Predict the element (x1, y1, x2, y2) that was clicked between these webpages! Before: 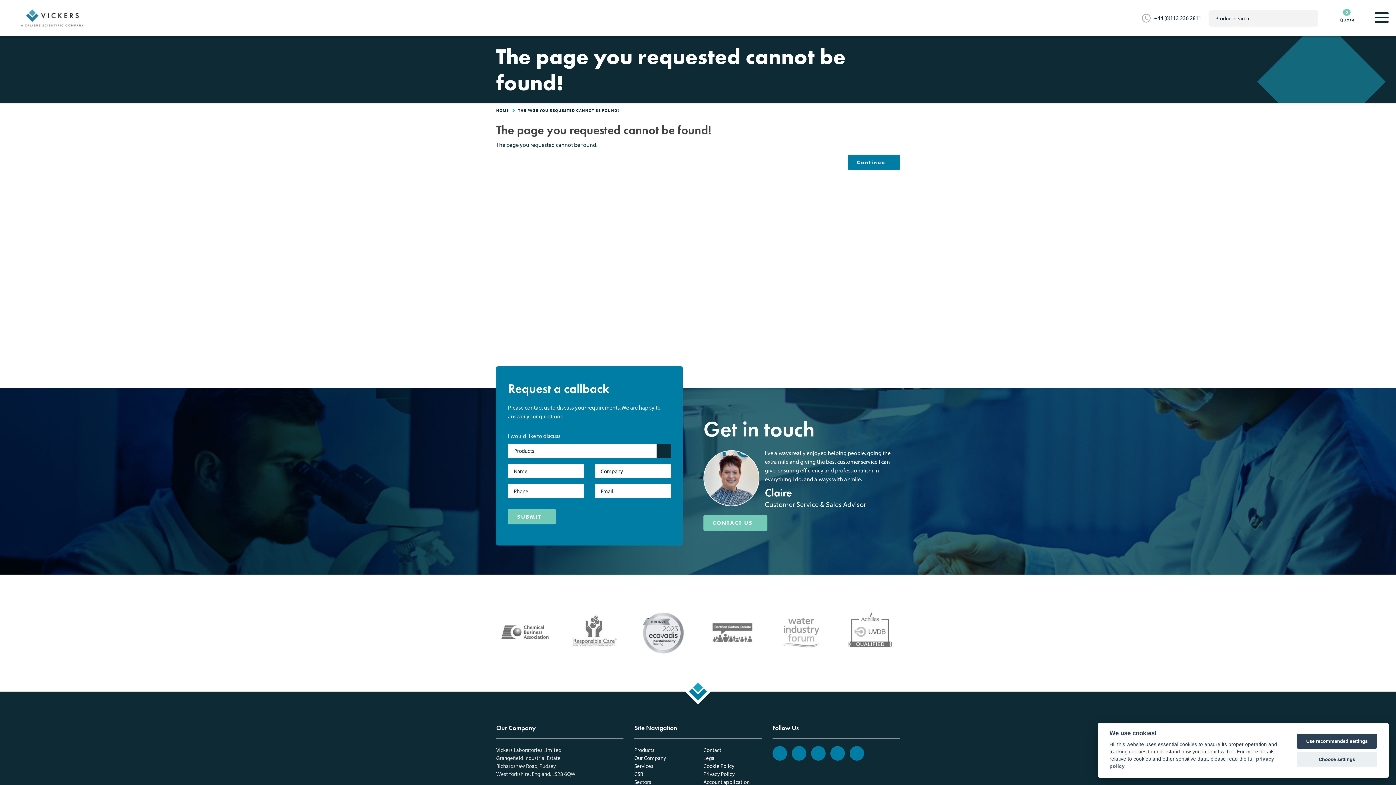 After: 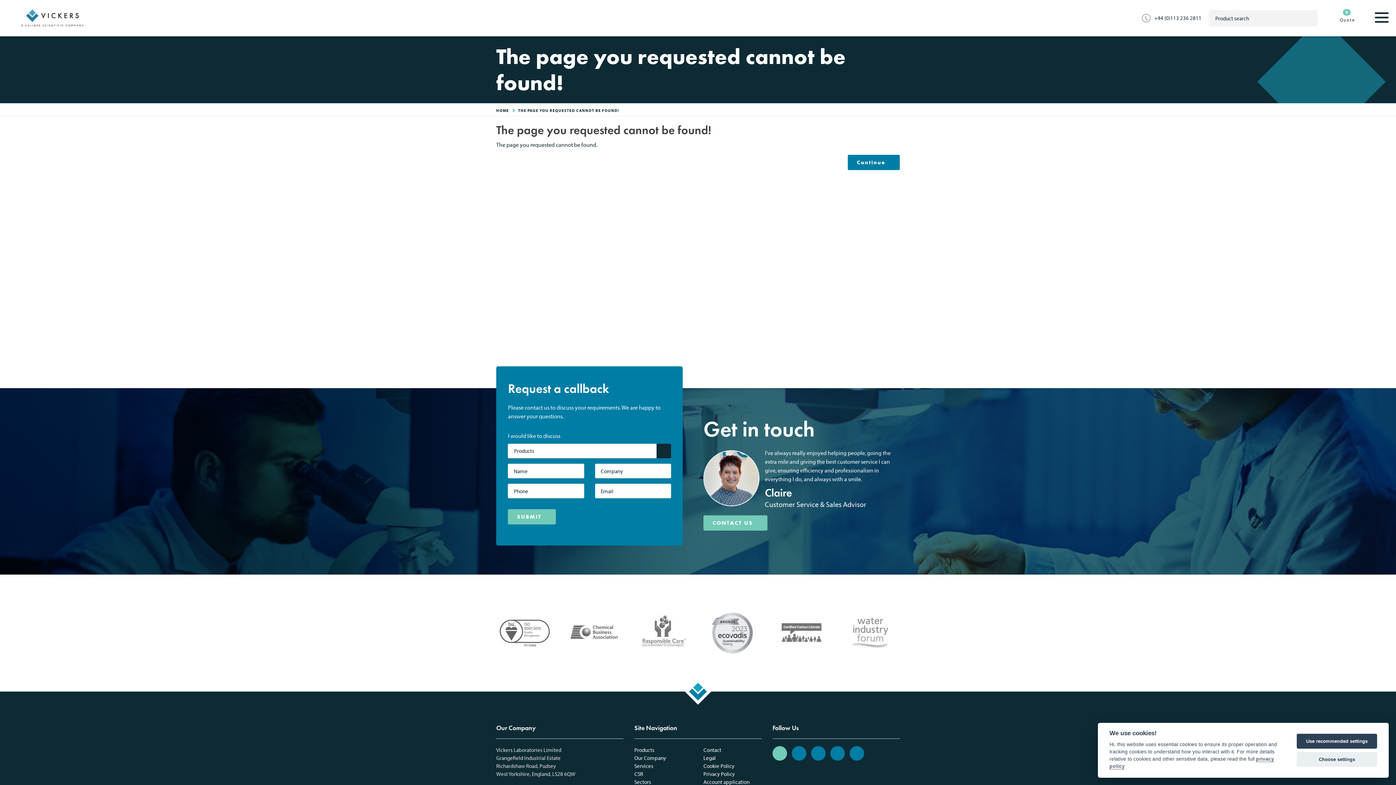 Action: bbox: (772, 746, 787, 761)